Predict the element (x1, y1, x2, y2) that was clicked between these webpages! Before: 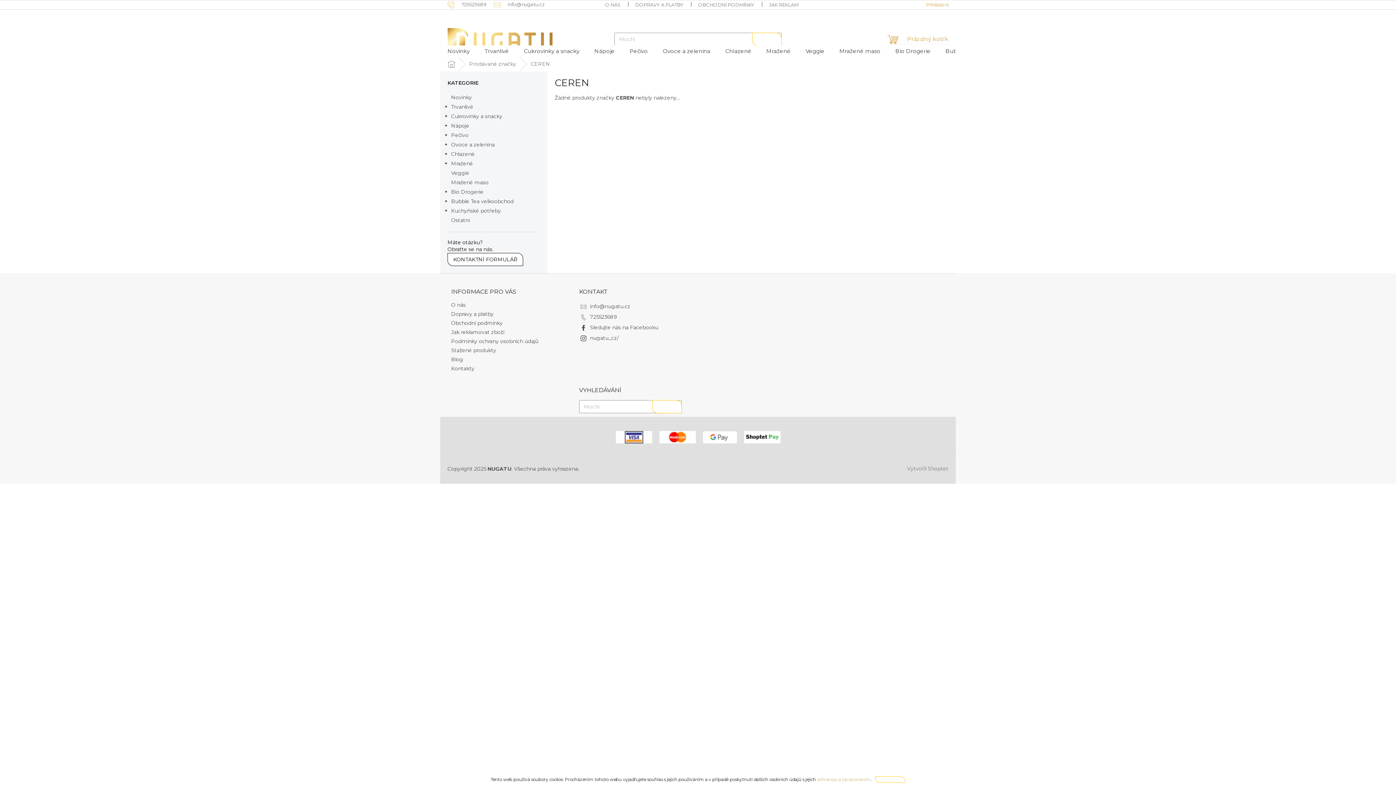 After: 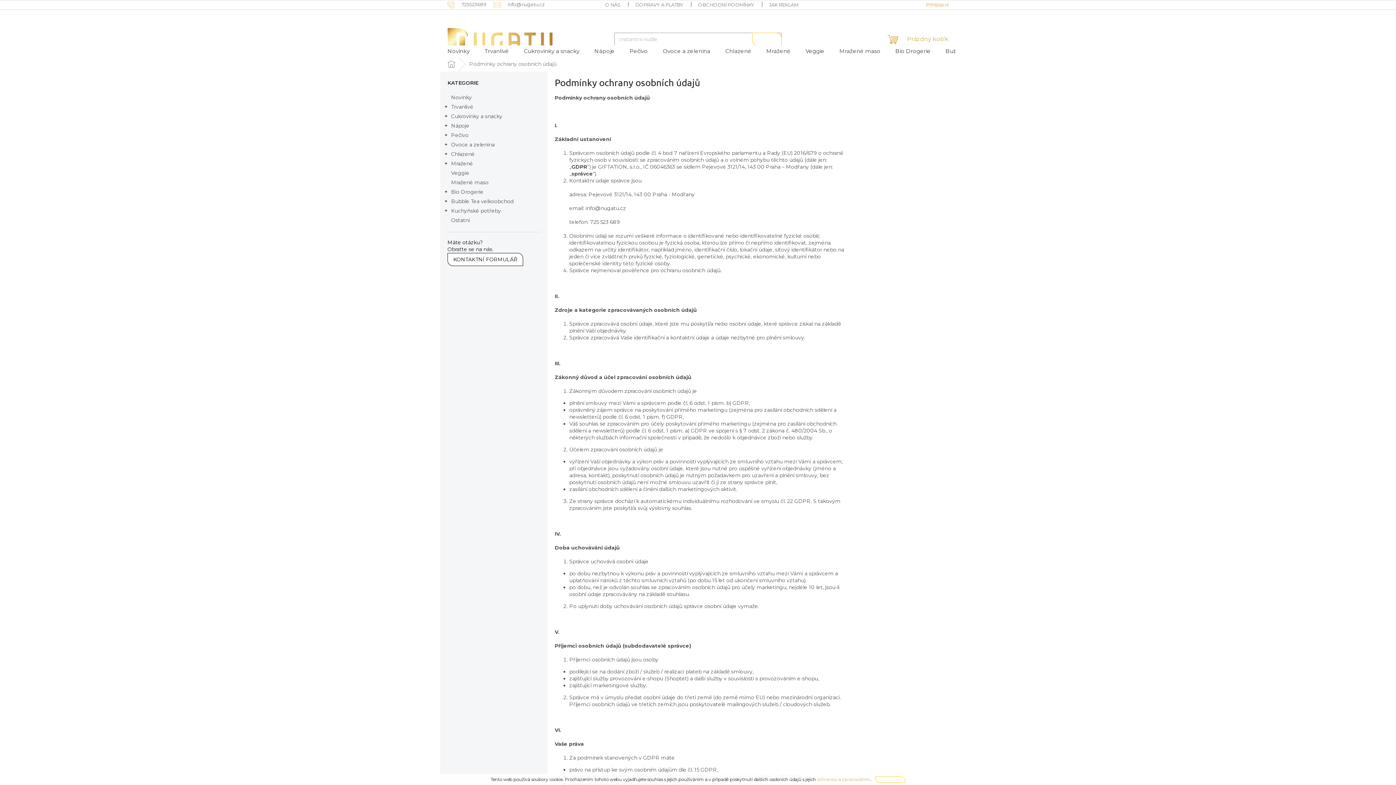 Action: bbox: (451, 338, 538, 344) label: Podmínky ochrany osobních údajů